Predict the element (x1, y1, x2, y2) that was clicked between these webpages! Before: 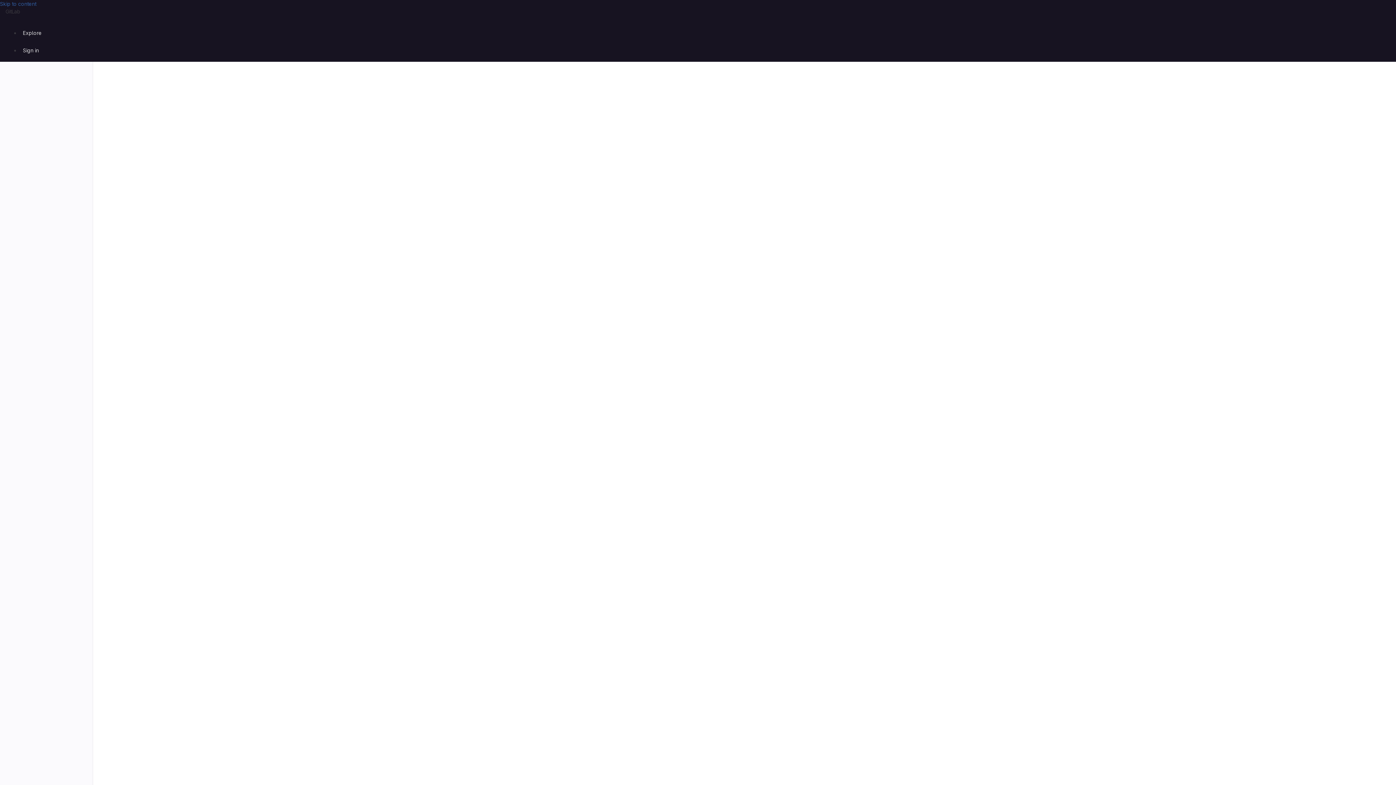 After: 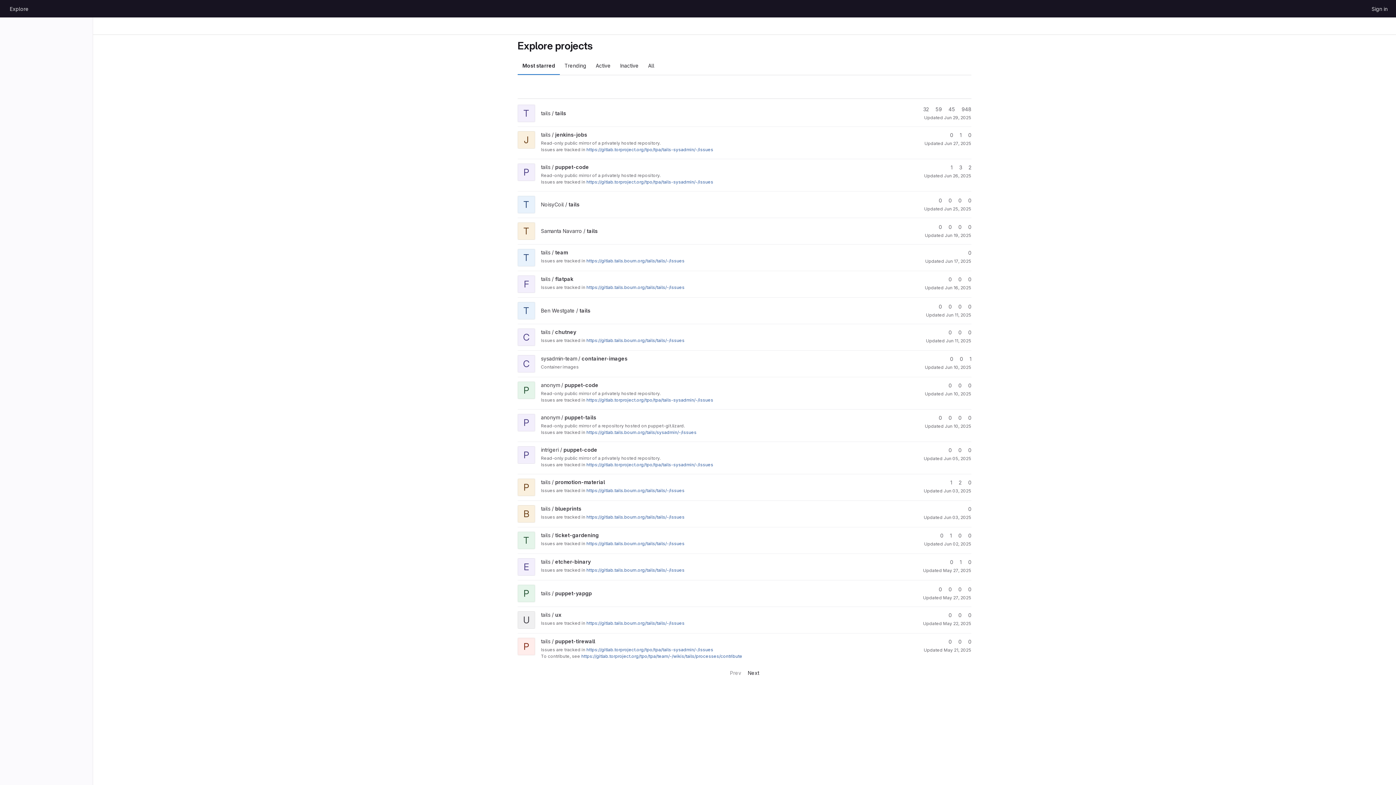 Action: label: Explore bbox: (20, 26, 44, 38)